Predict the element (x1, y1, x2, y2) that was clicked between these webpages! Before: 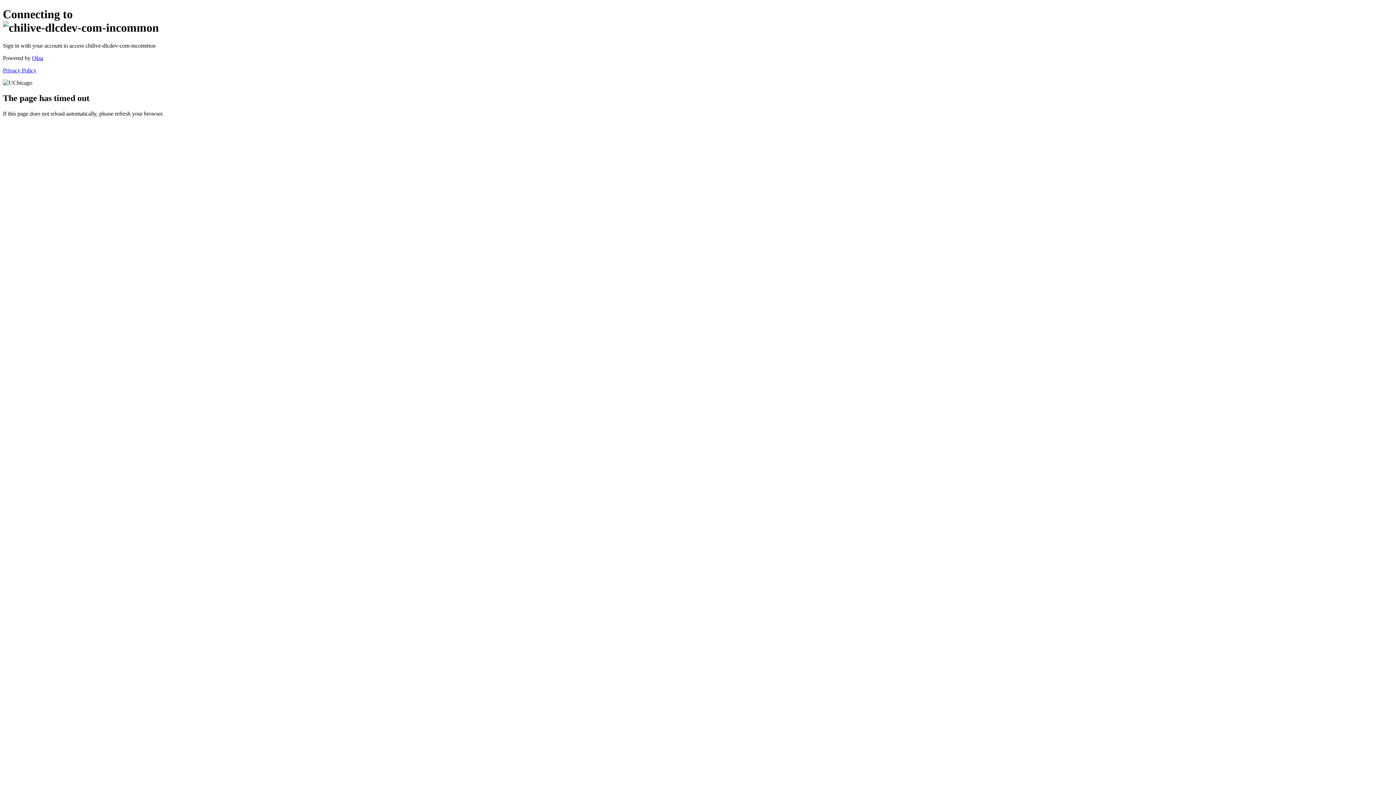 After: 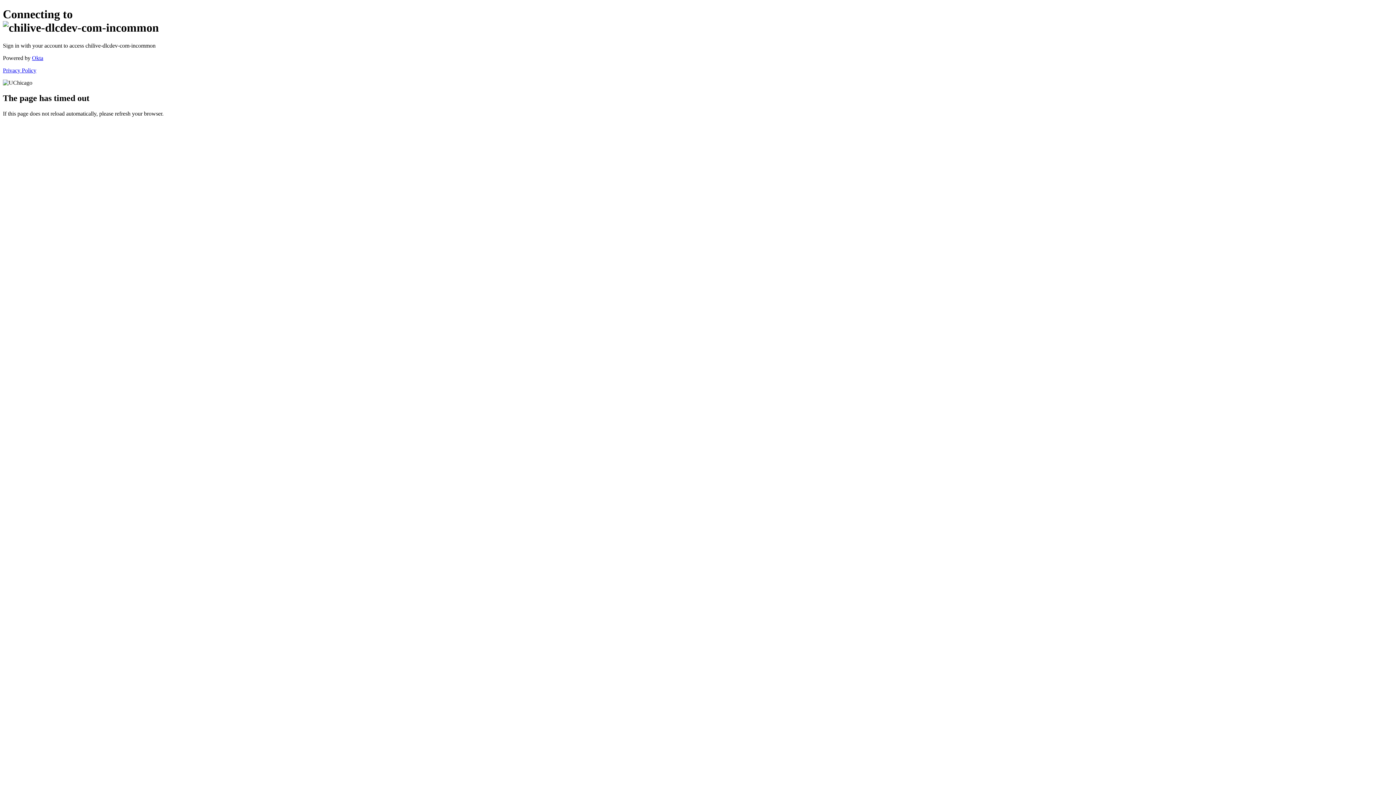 Action: bbox: (2, 67, 36, 73) label: Privacy Policy